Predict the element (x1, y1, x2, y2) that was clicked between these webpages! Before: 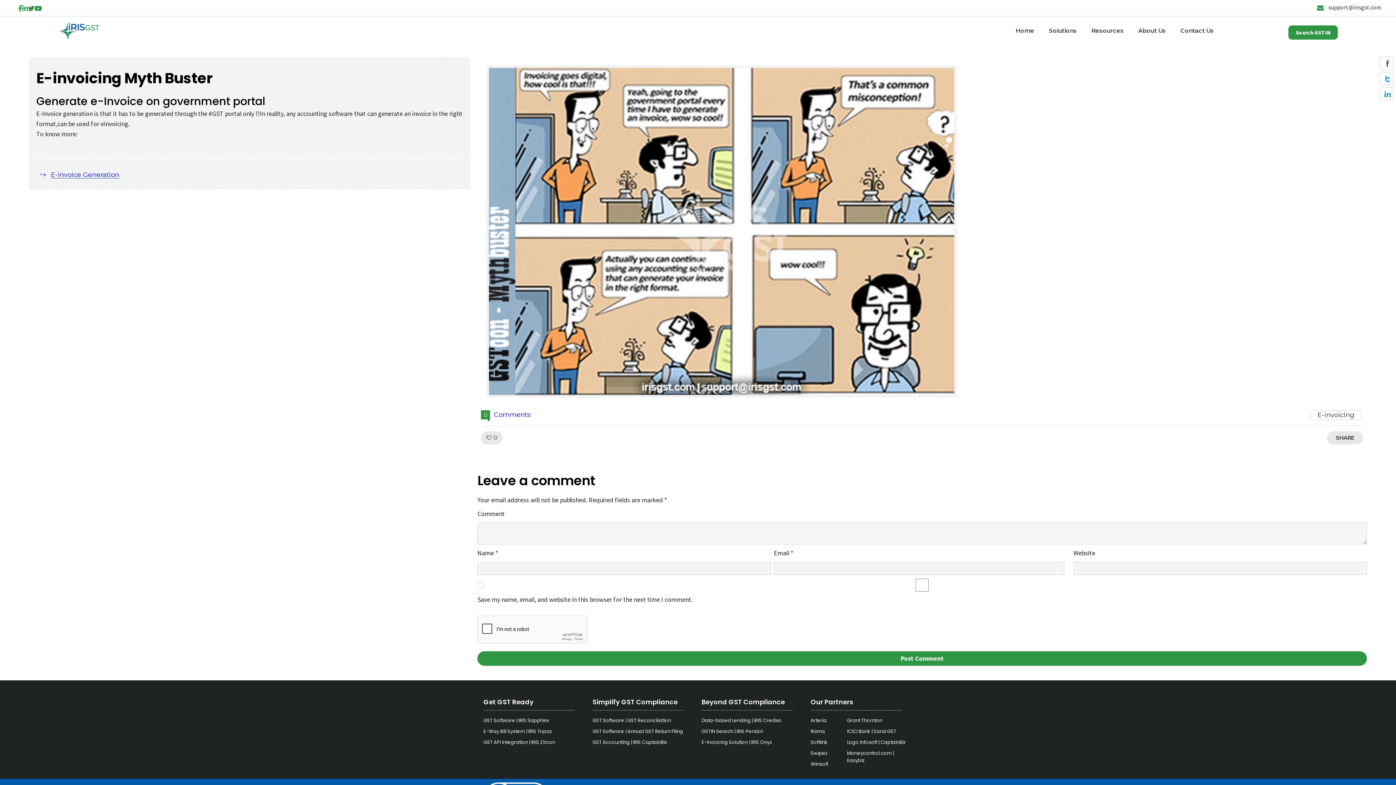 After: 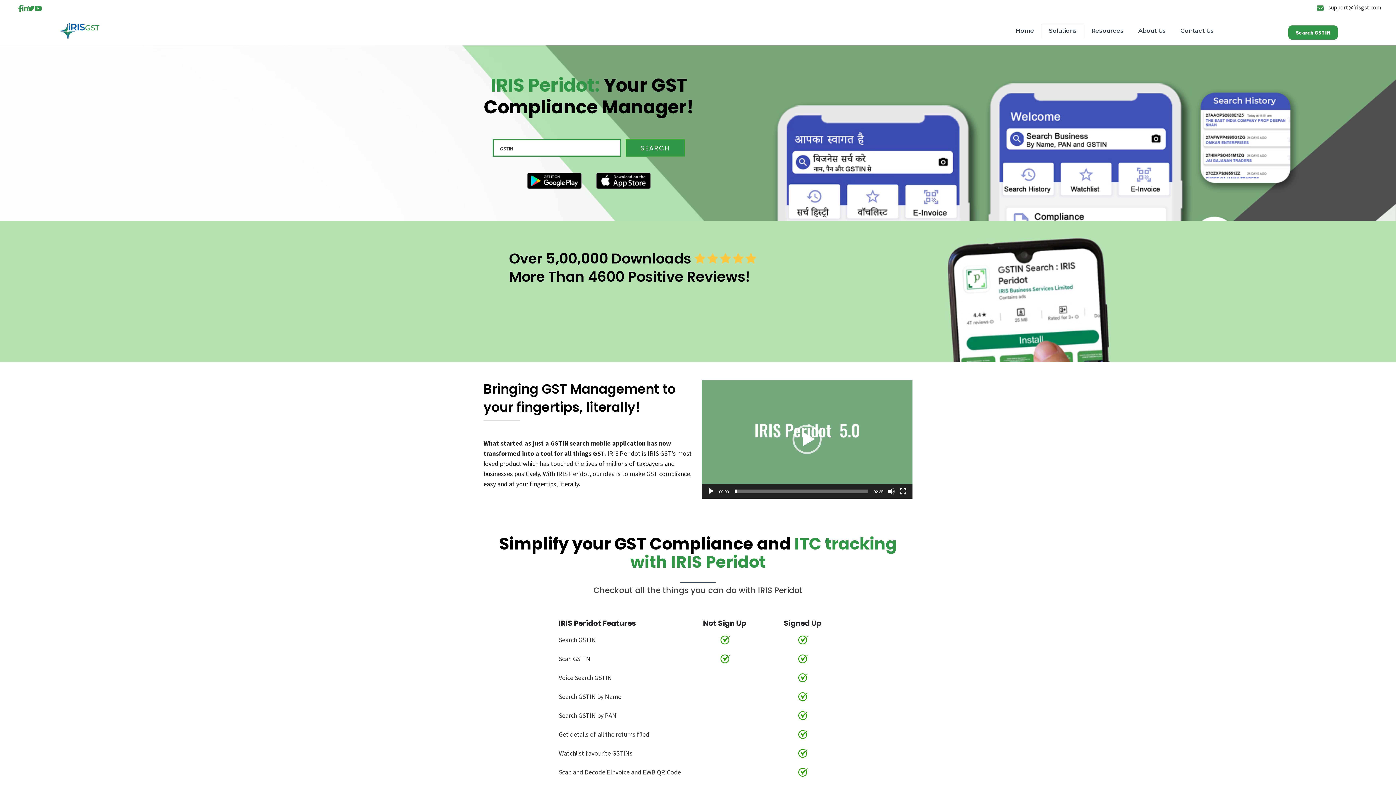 Action: bbox: (701, 728, 762, 735) label: GSTIN Search | IRIS Peridot